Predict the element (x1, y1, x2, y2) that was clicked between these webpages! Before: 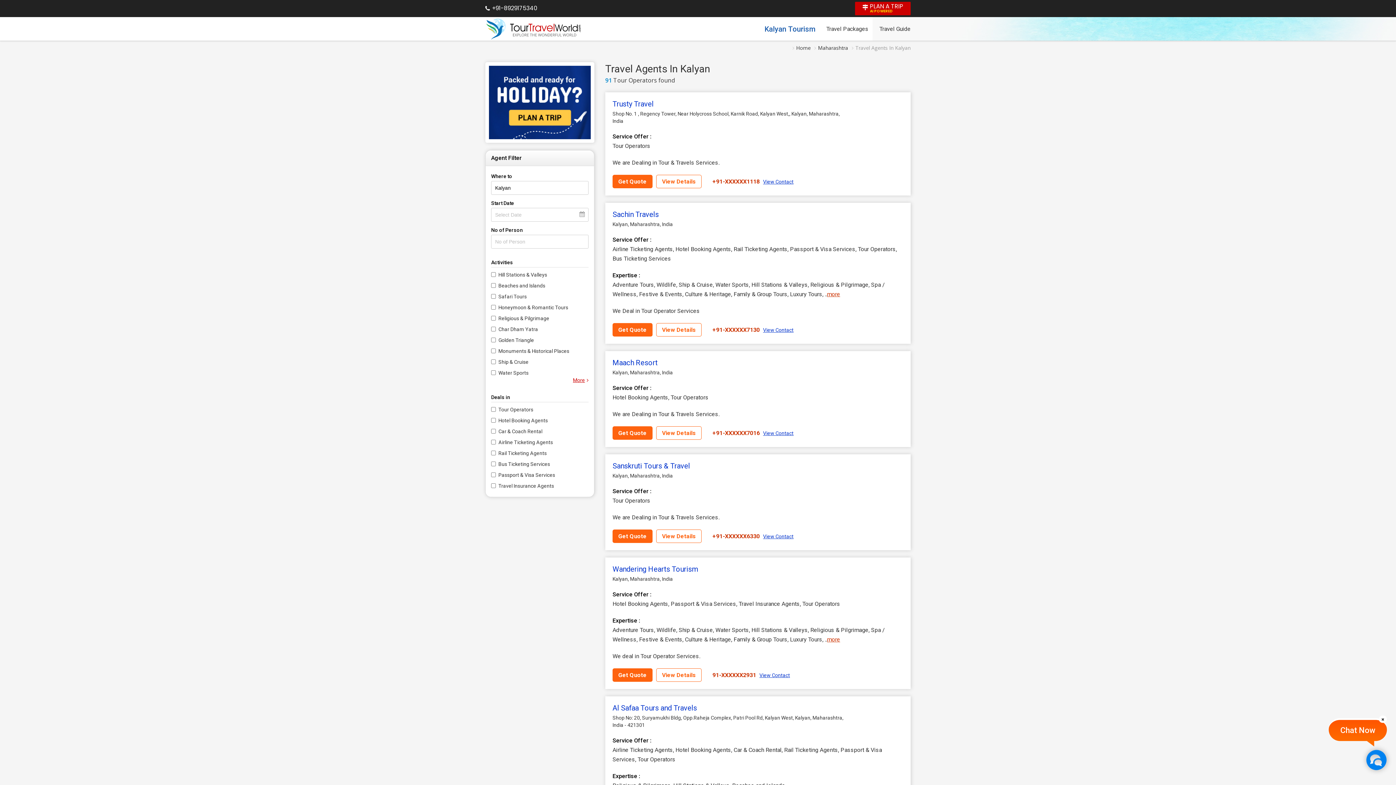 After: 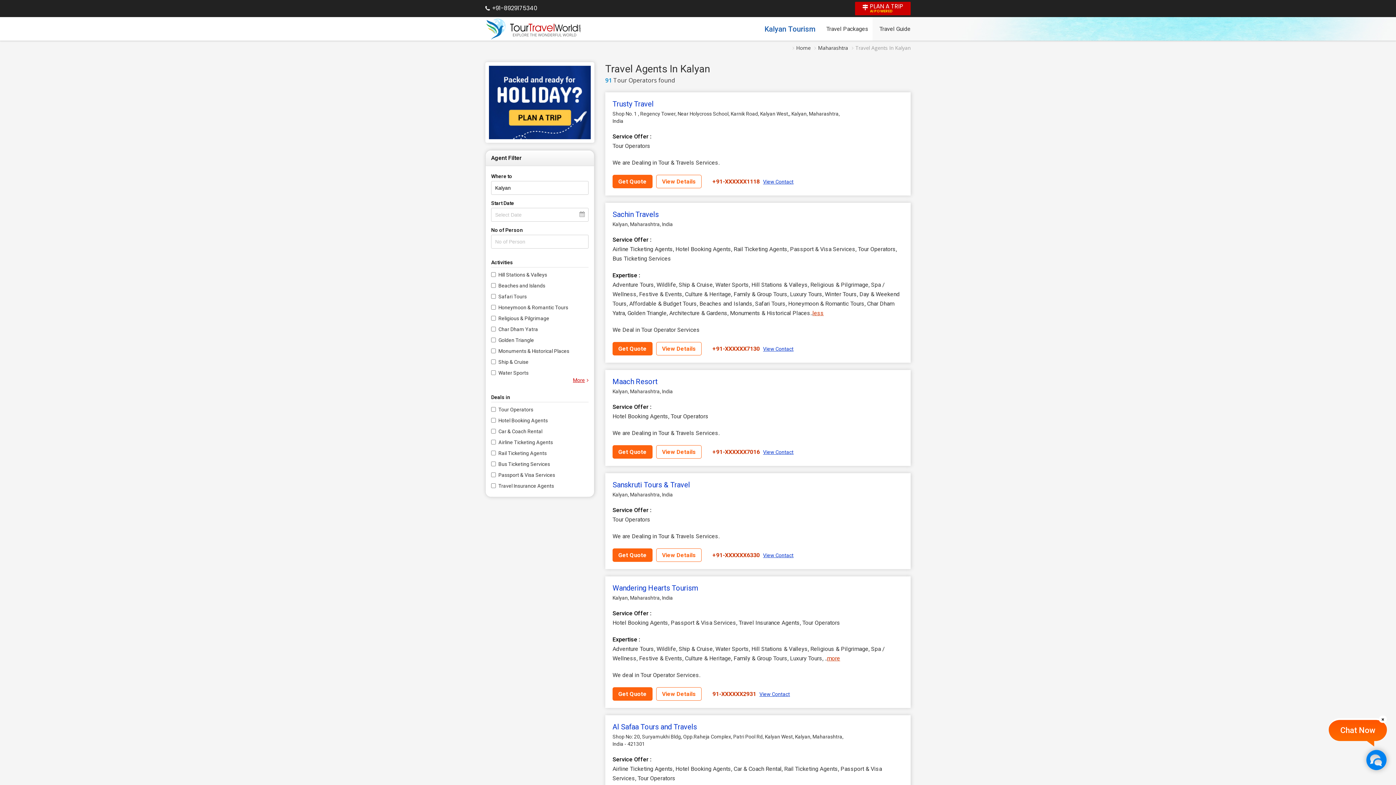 Action: bbox: (827, 289, 840, 299) label: more